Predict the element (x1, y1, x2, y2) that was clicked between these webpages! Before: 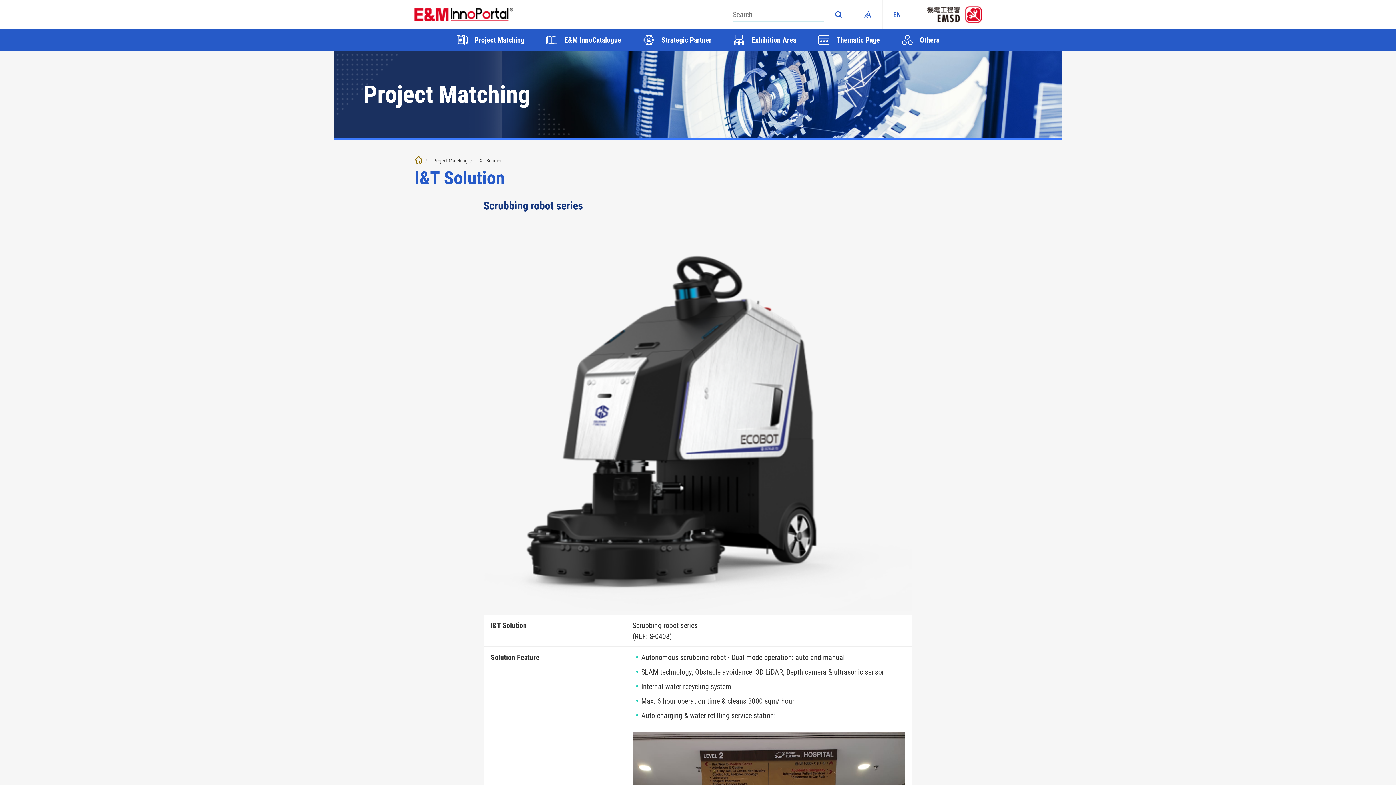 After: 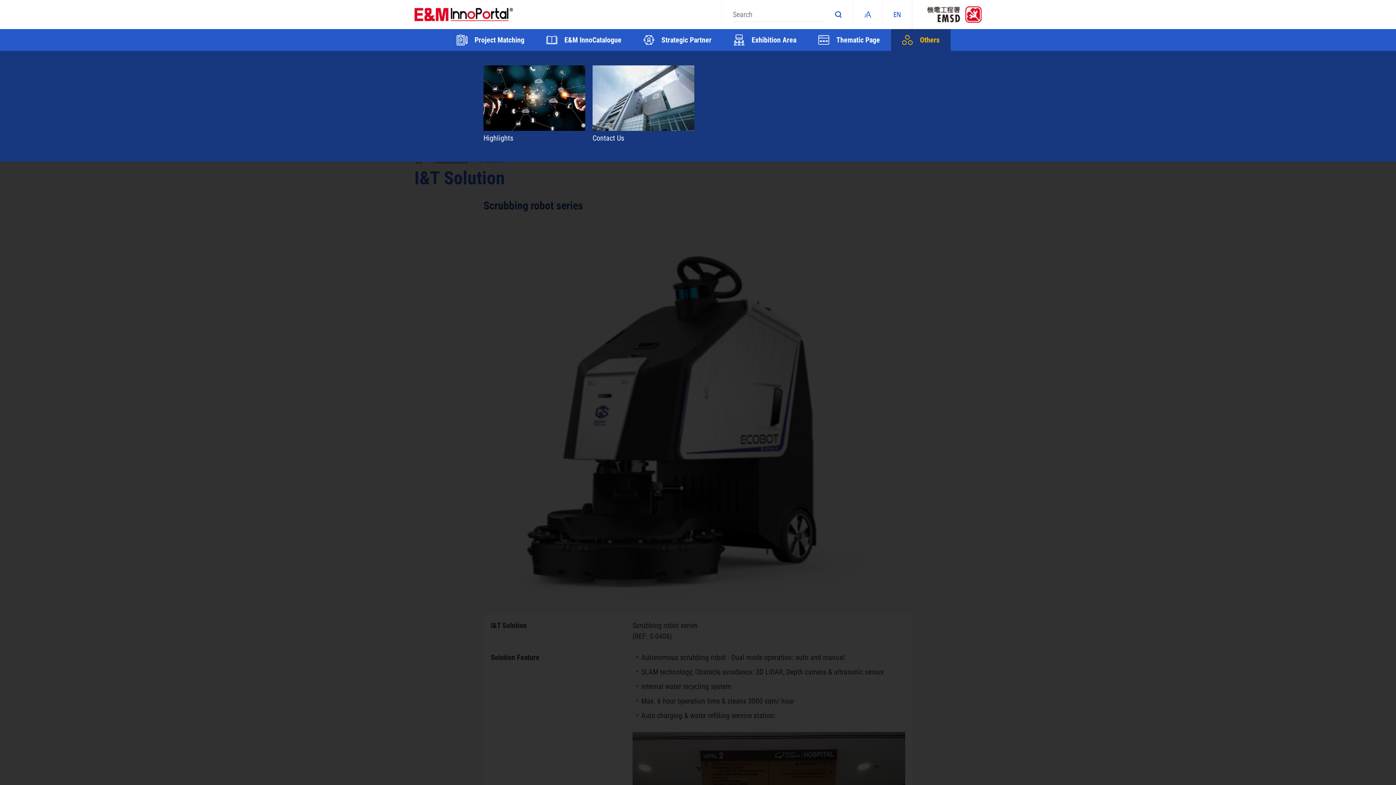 Action: label: Others bbox: (891, 29, 950, 50)